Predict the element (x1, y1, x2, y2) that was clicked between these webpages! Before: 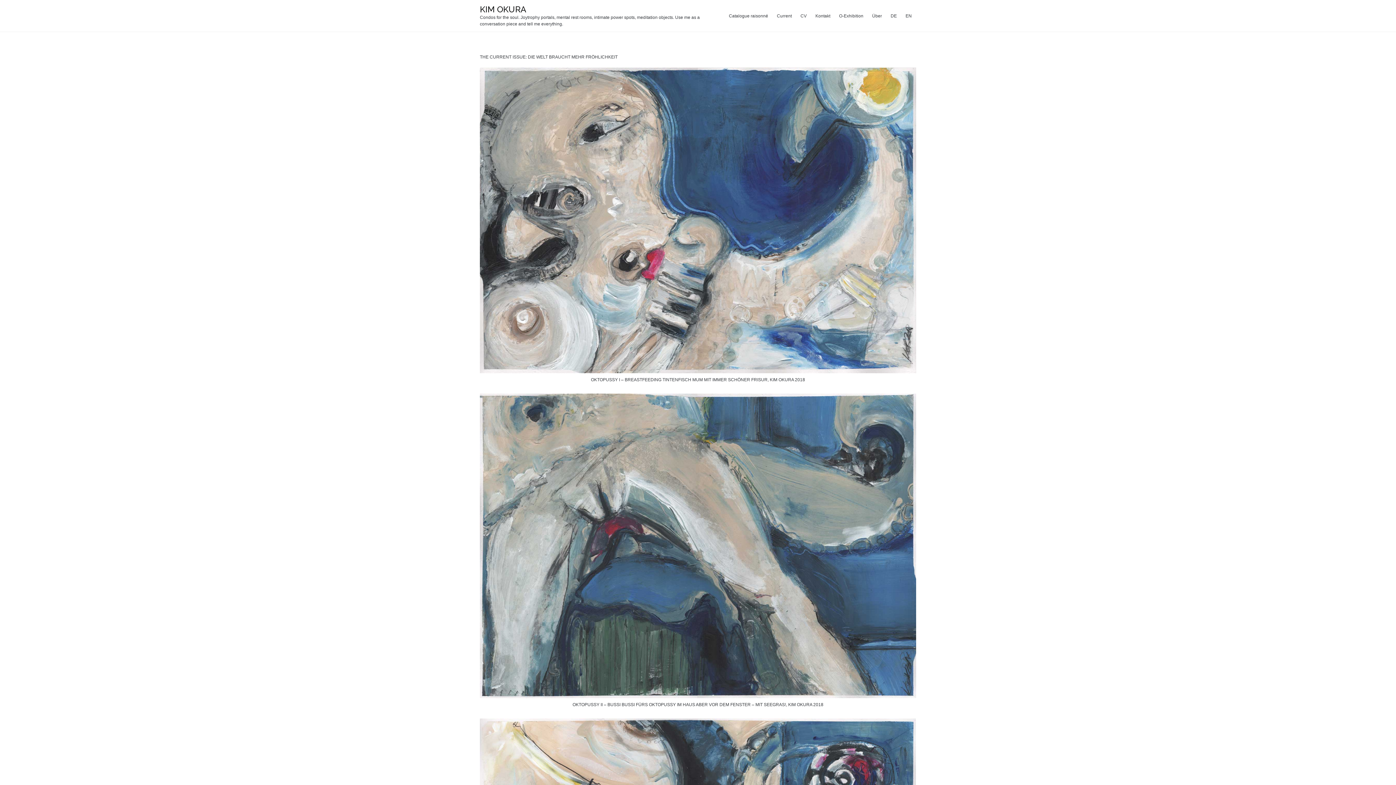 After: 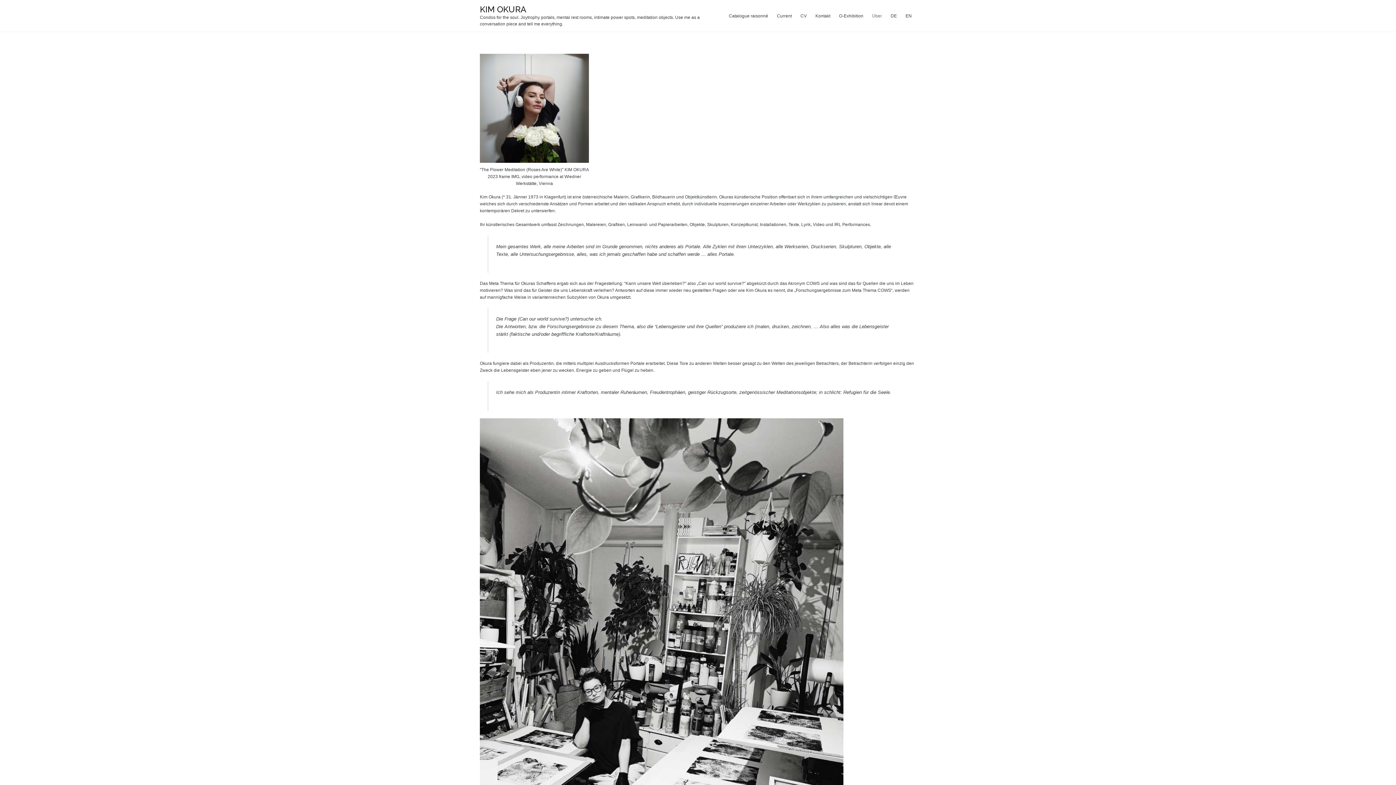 Action: label: Über bbox: (868, 1, 886, 30)